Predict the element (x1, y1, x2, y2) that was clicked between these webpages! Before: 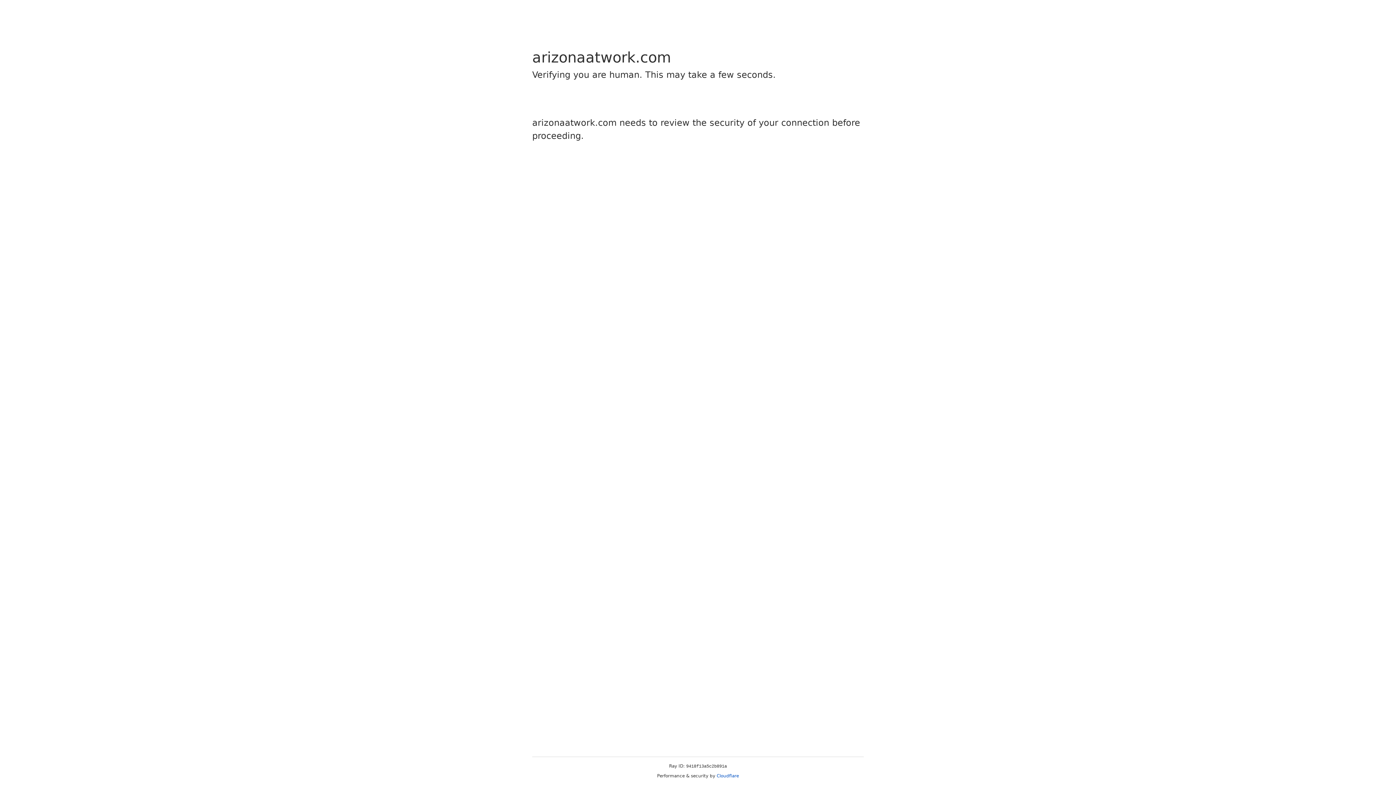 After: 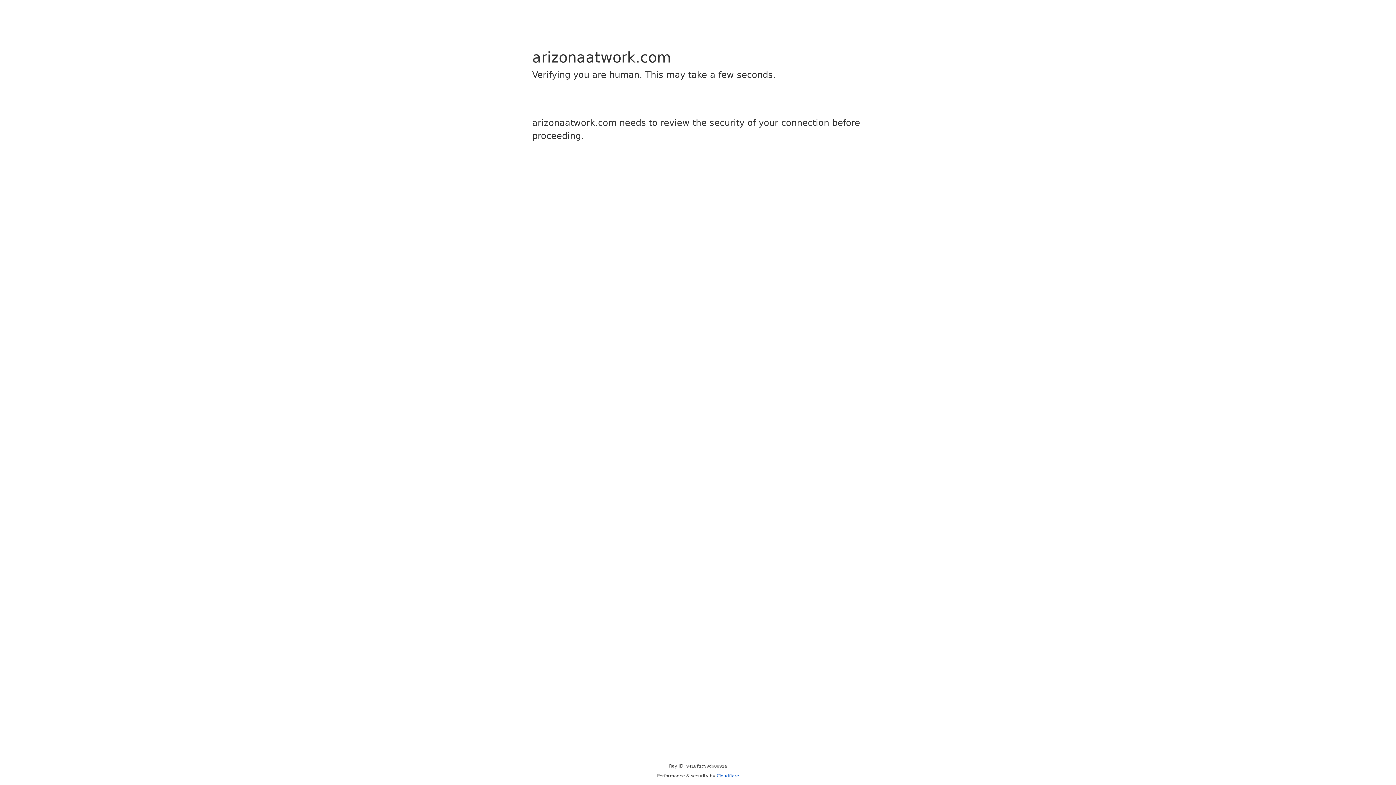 Action: label: Cloudflare bbox: (716, 773, 739, 778)